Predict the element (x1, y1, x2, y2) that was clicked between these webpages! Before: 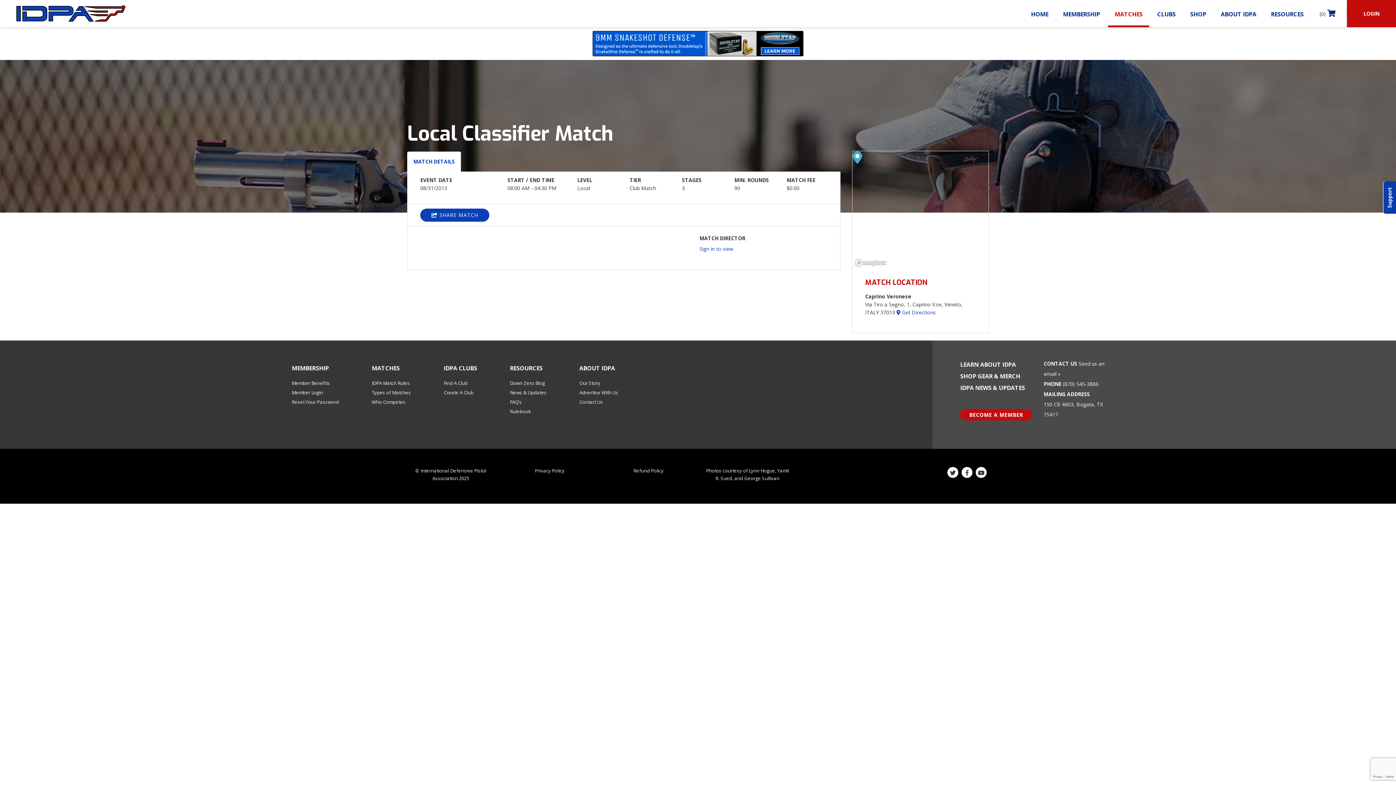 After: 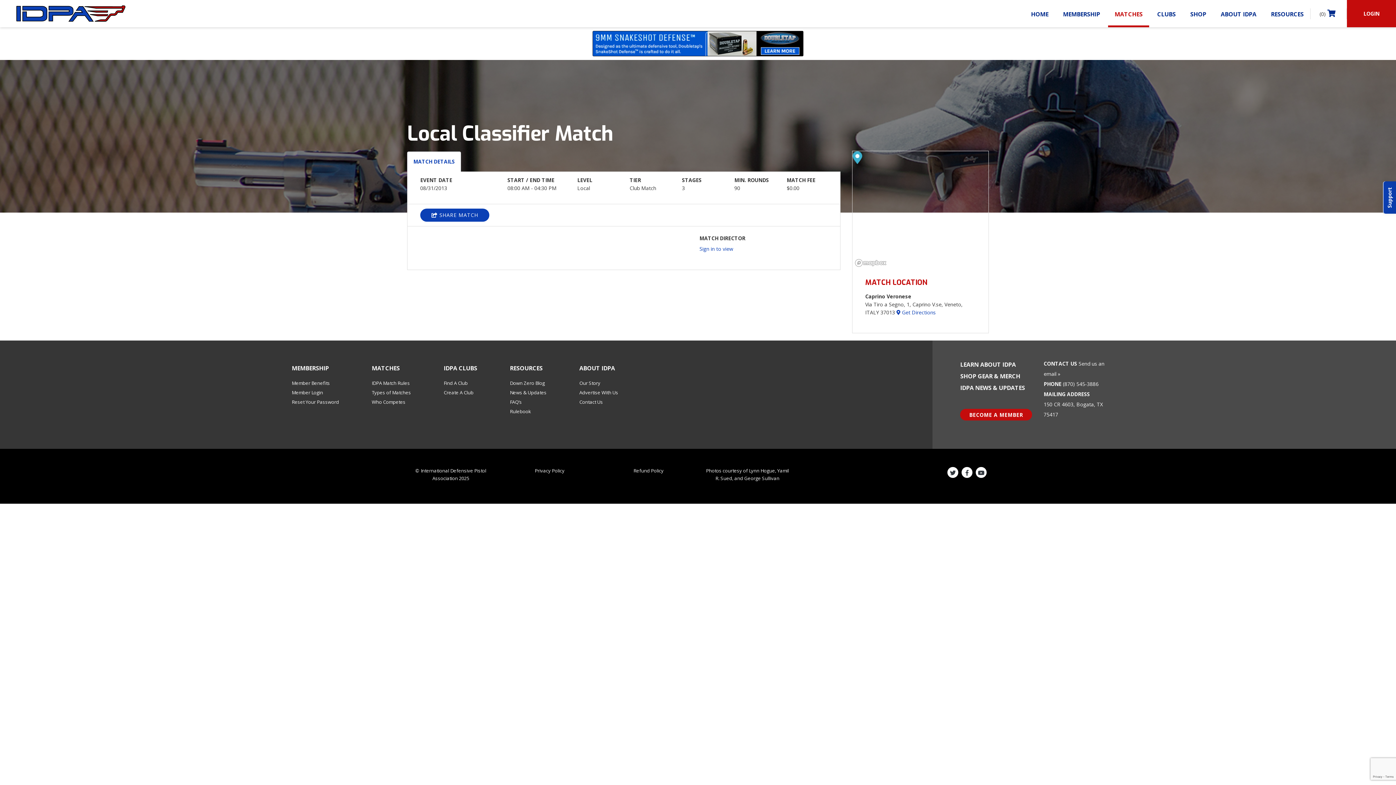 Action: bbox: (3, 30, 1392, 56)